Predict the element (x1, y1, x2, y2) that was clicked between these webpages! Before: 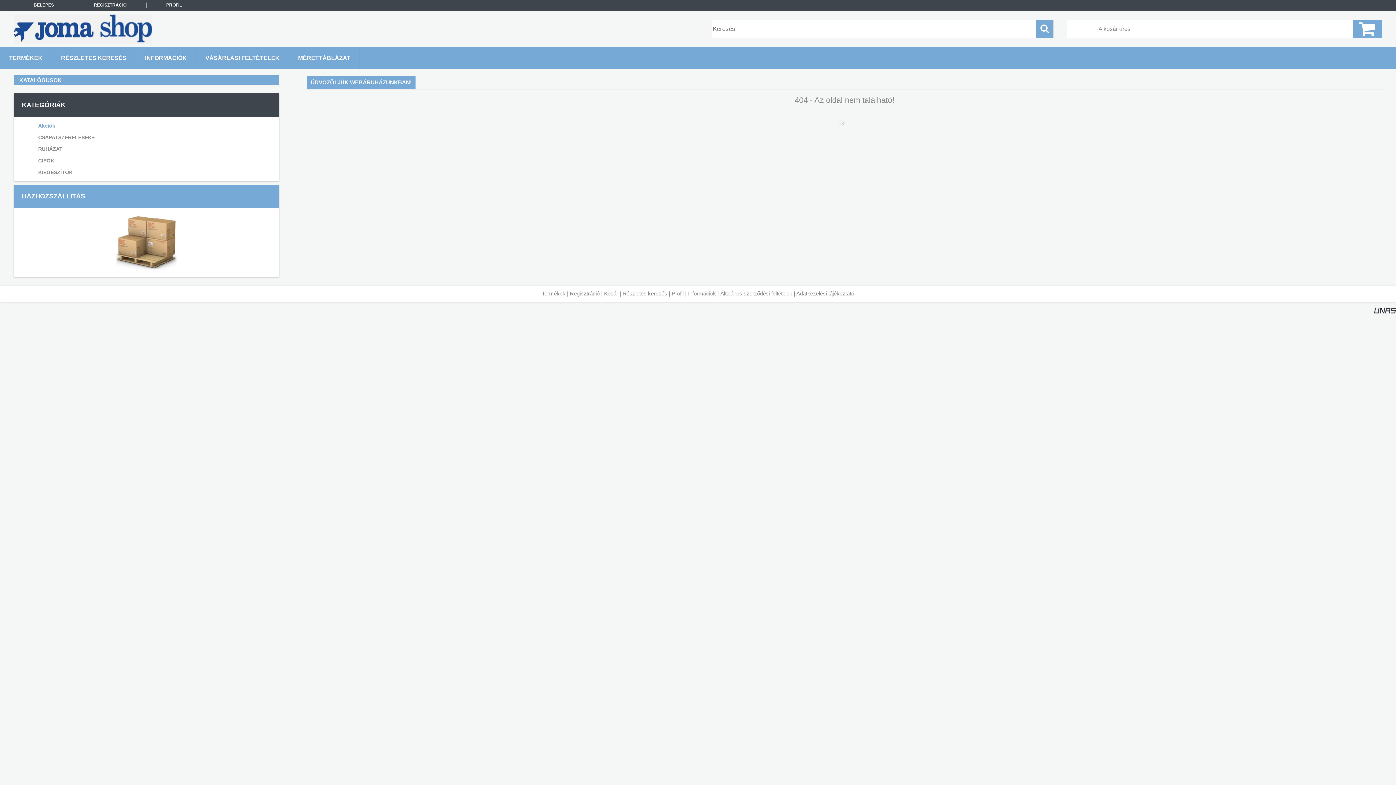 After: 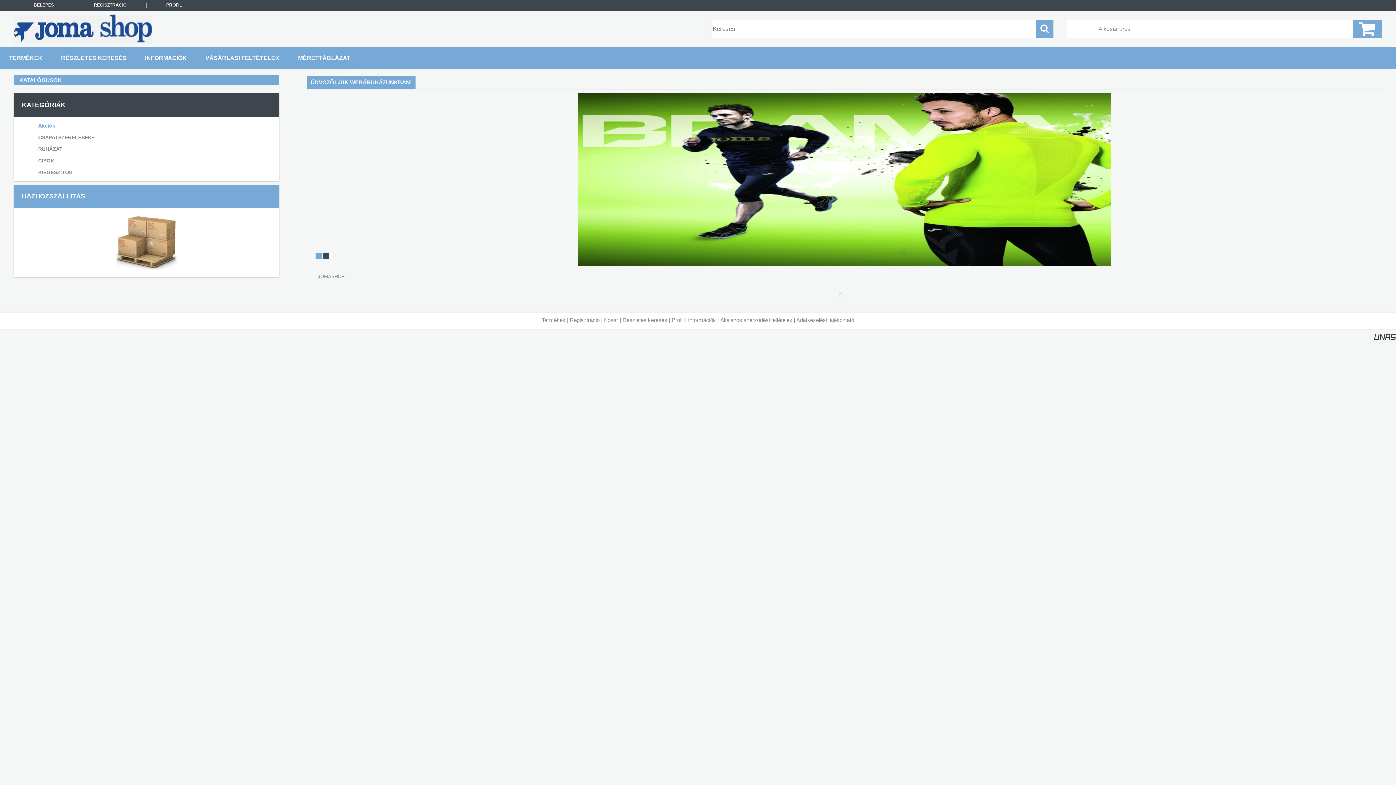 Action: bbox: (13, 14, 152, 43)